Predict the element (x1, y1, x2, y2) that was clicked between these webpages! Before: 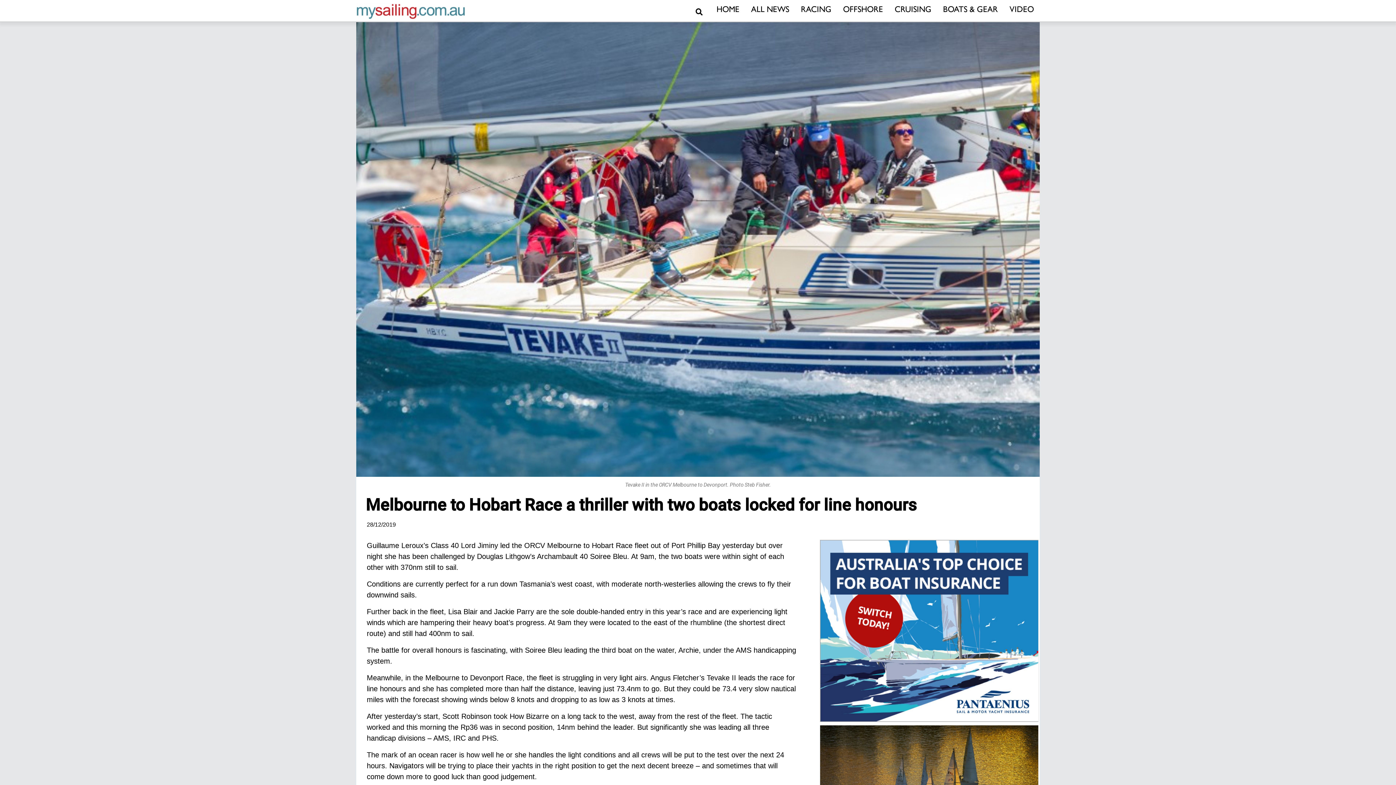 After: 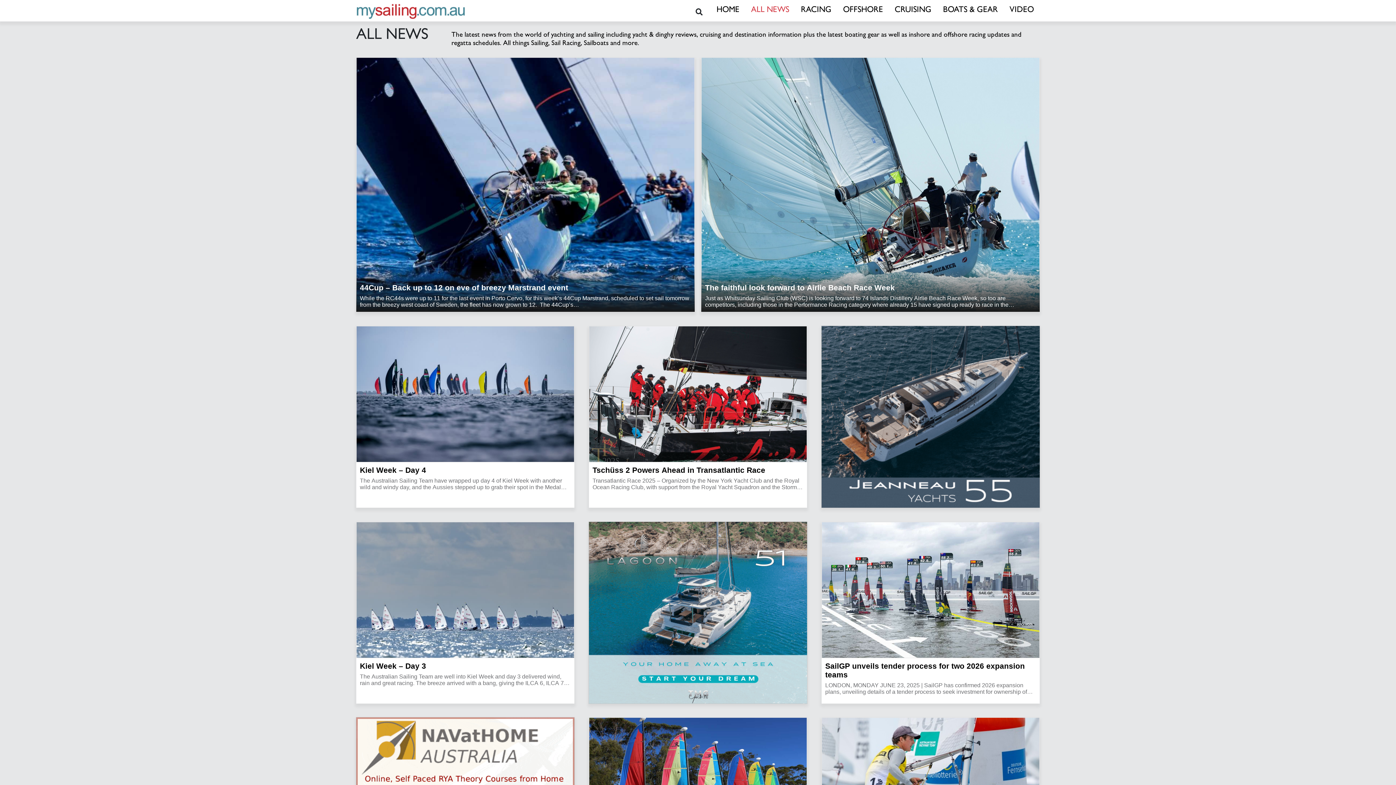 Action: label: ALL NEWS bbox: (748, 1, 792, 19)